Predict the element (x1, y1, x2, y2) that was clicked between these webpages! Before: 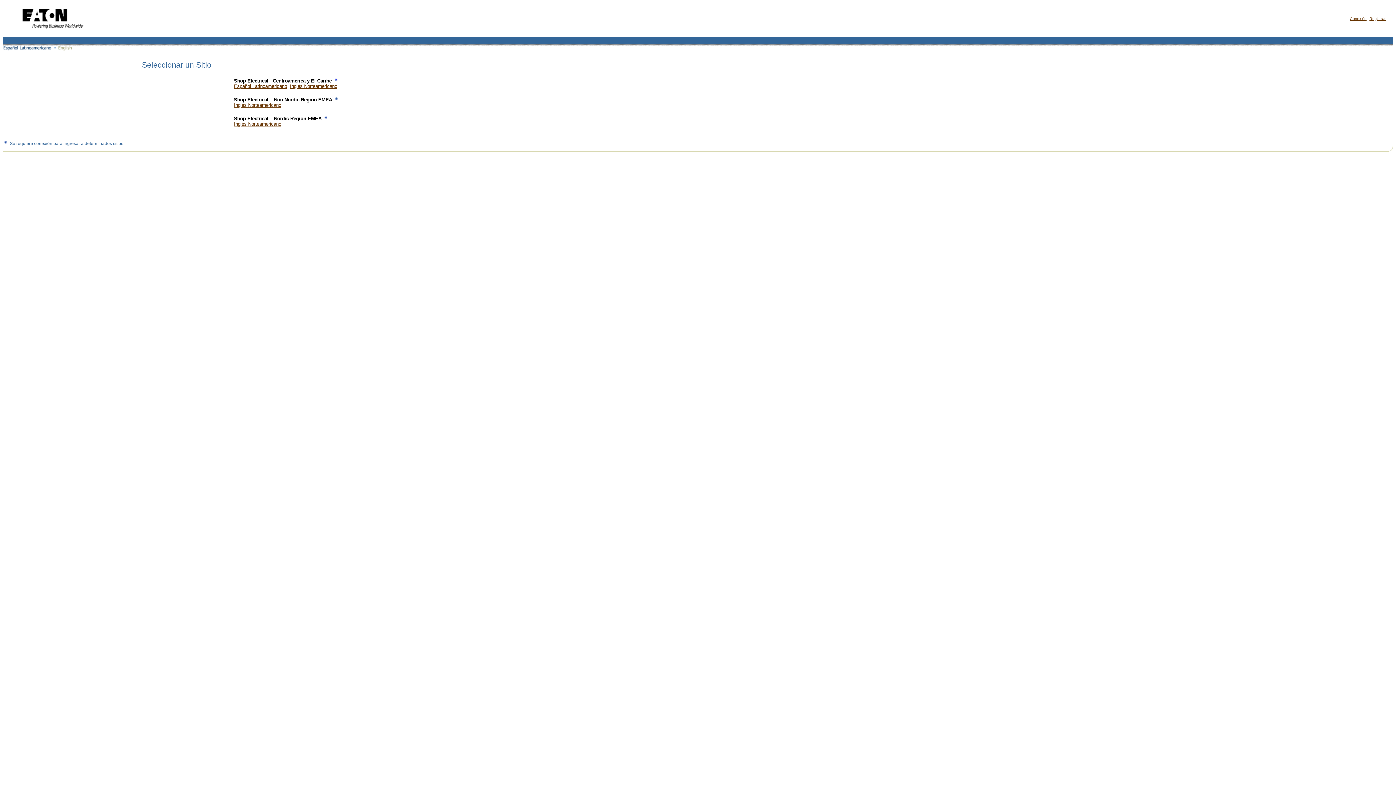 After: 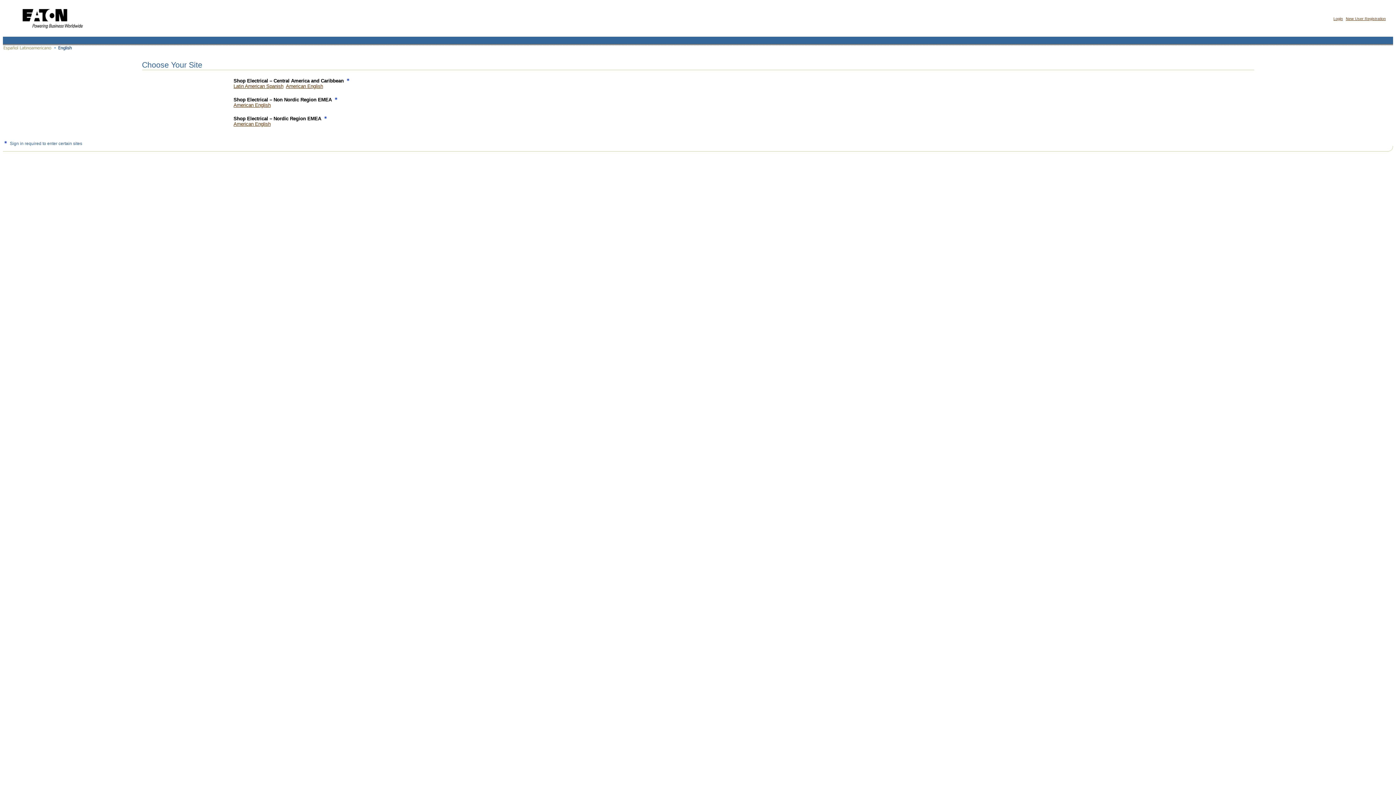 Action: bbox: (58, 47, 72, 53)